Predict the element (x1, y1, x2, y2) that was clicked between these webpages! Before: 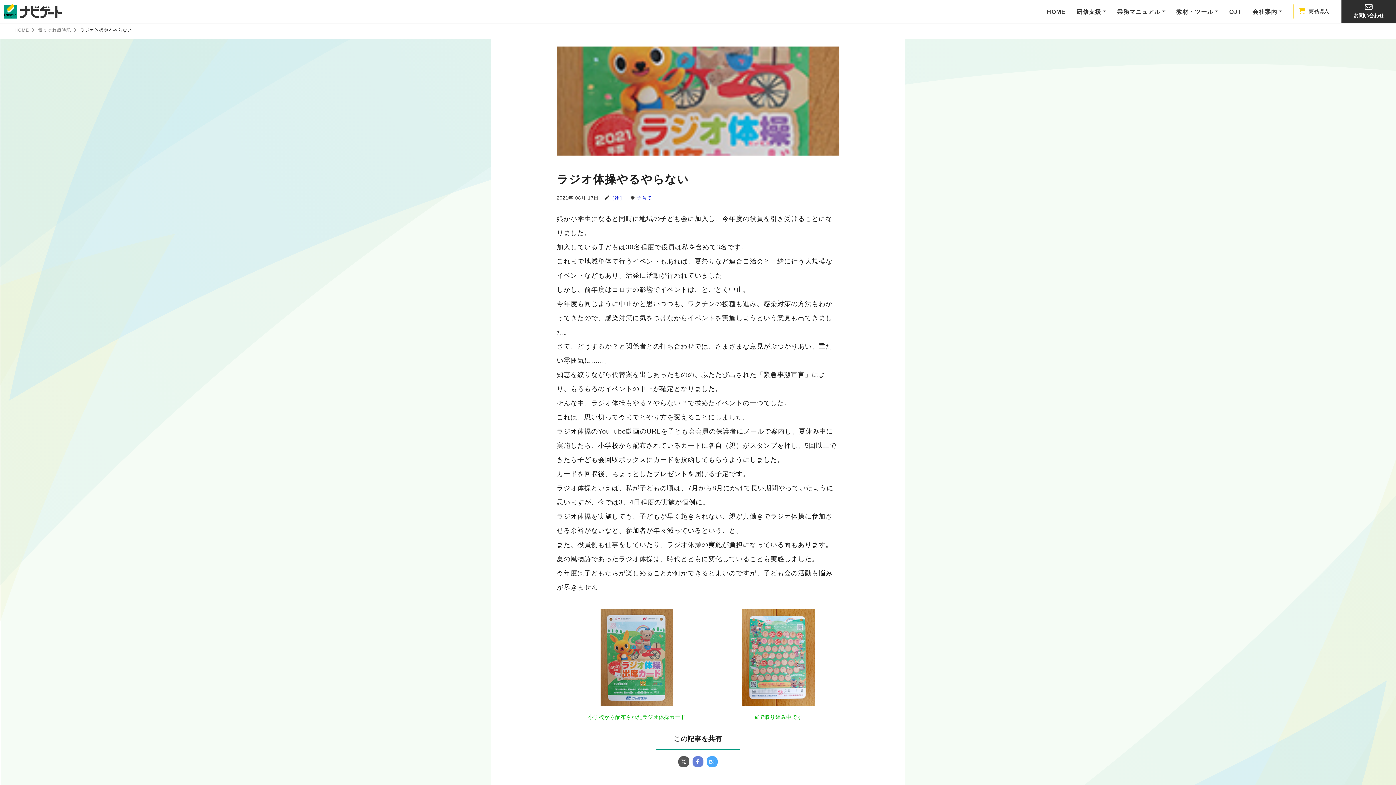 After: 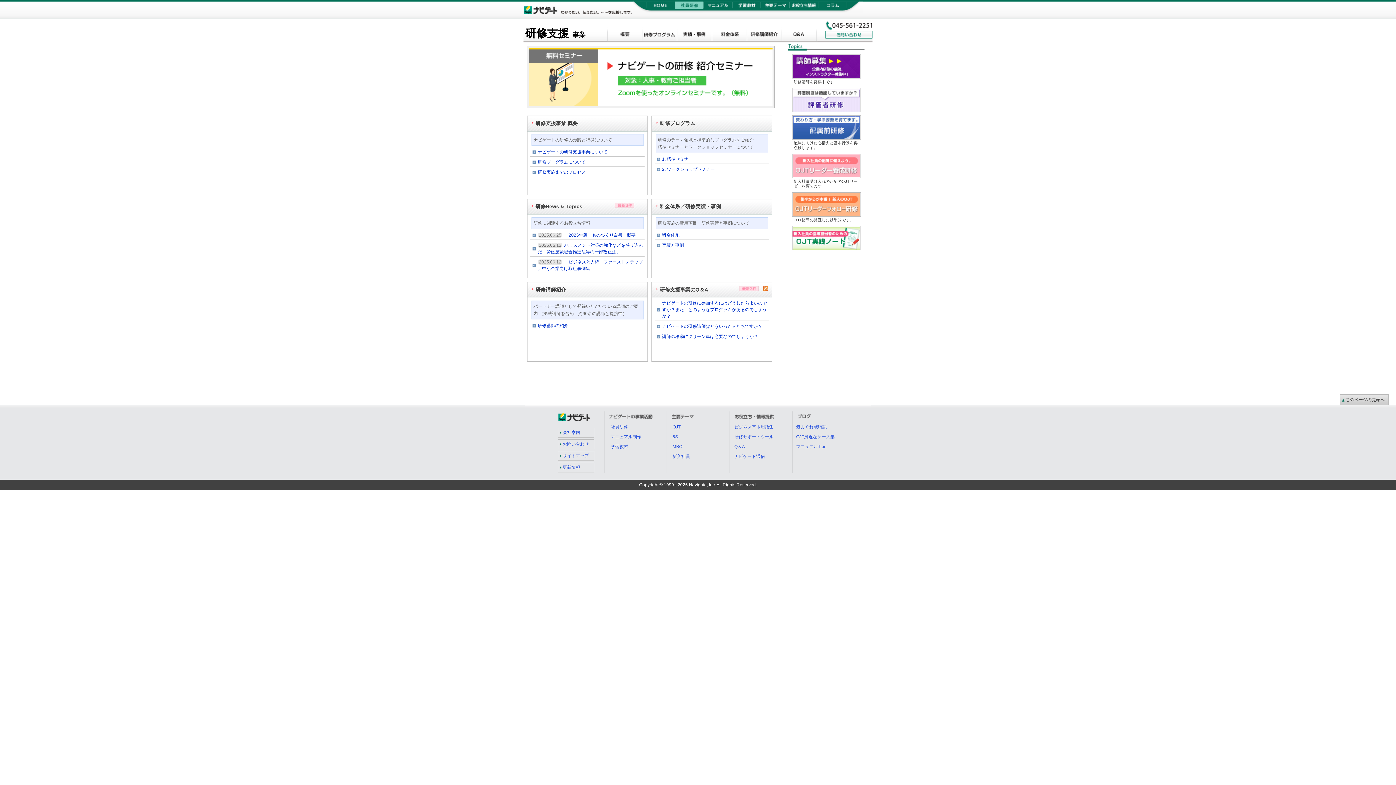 Action: bbox: (1075, 0, 1107, 22) label: 研修支援